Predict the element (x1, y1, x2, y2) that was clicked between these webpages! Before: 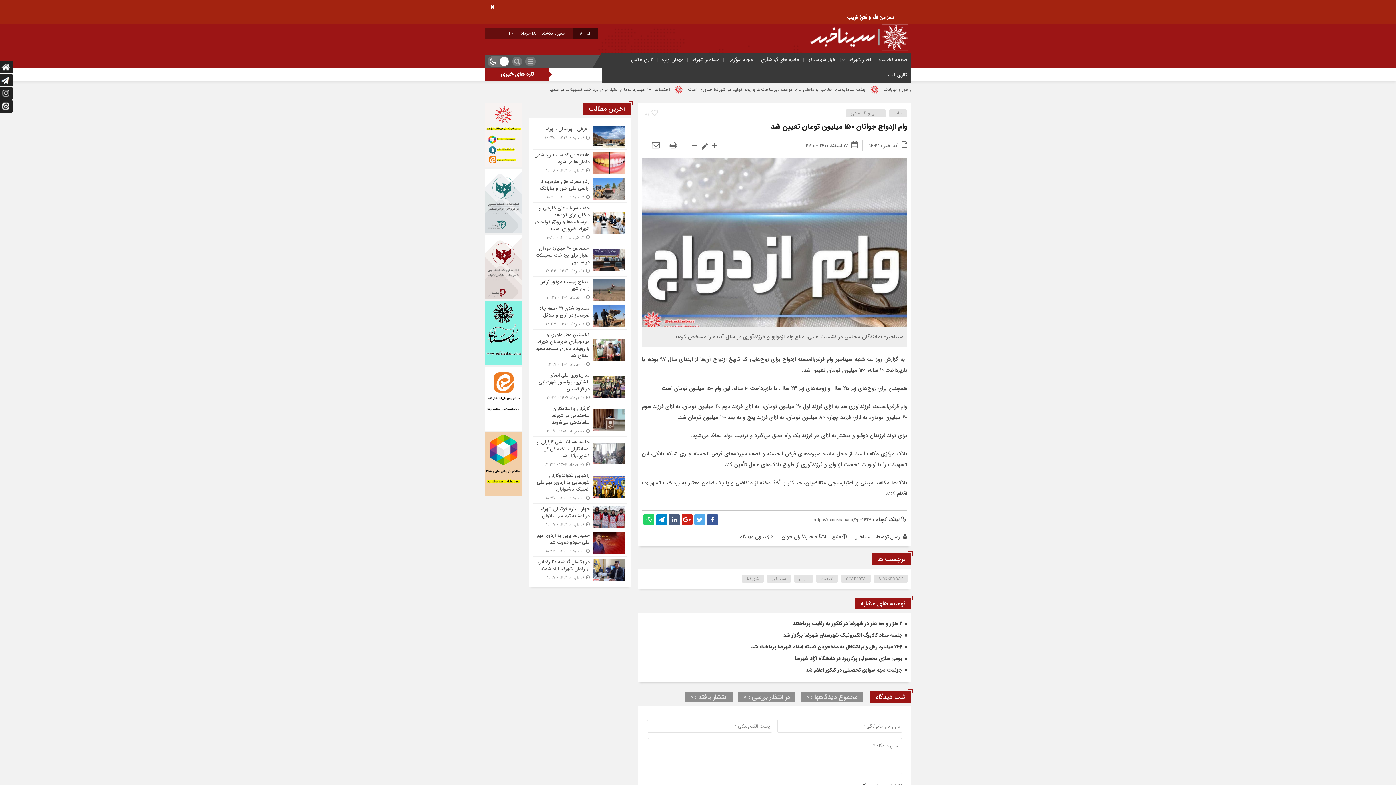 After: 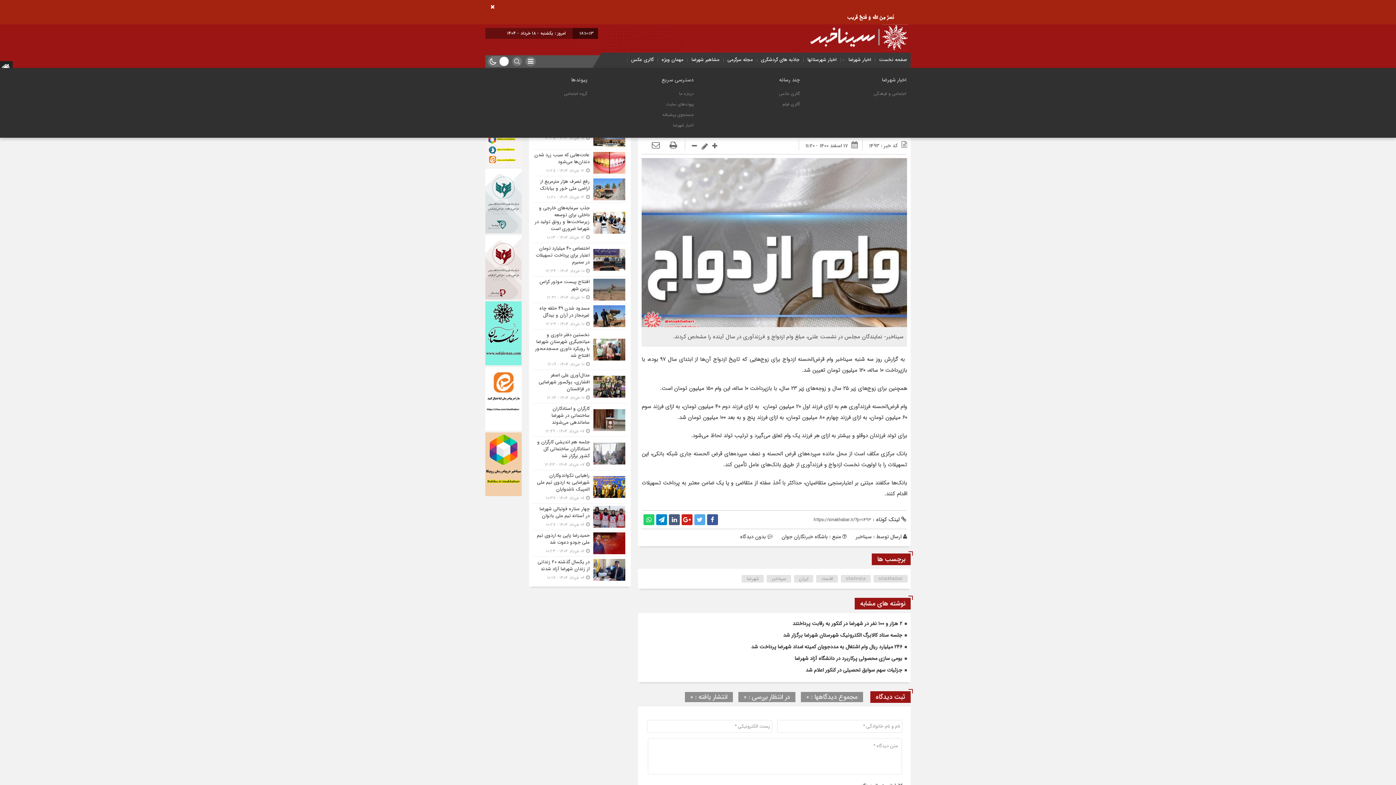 Action: bbox: (525, 56, 536, 66)